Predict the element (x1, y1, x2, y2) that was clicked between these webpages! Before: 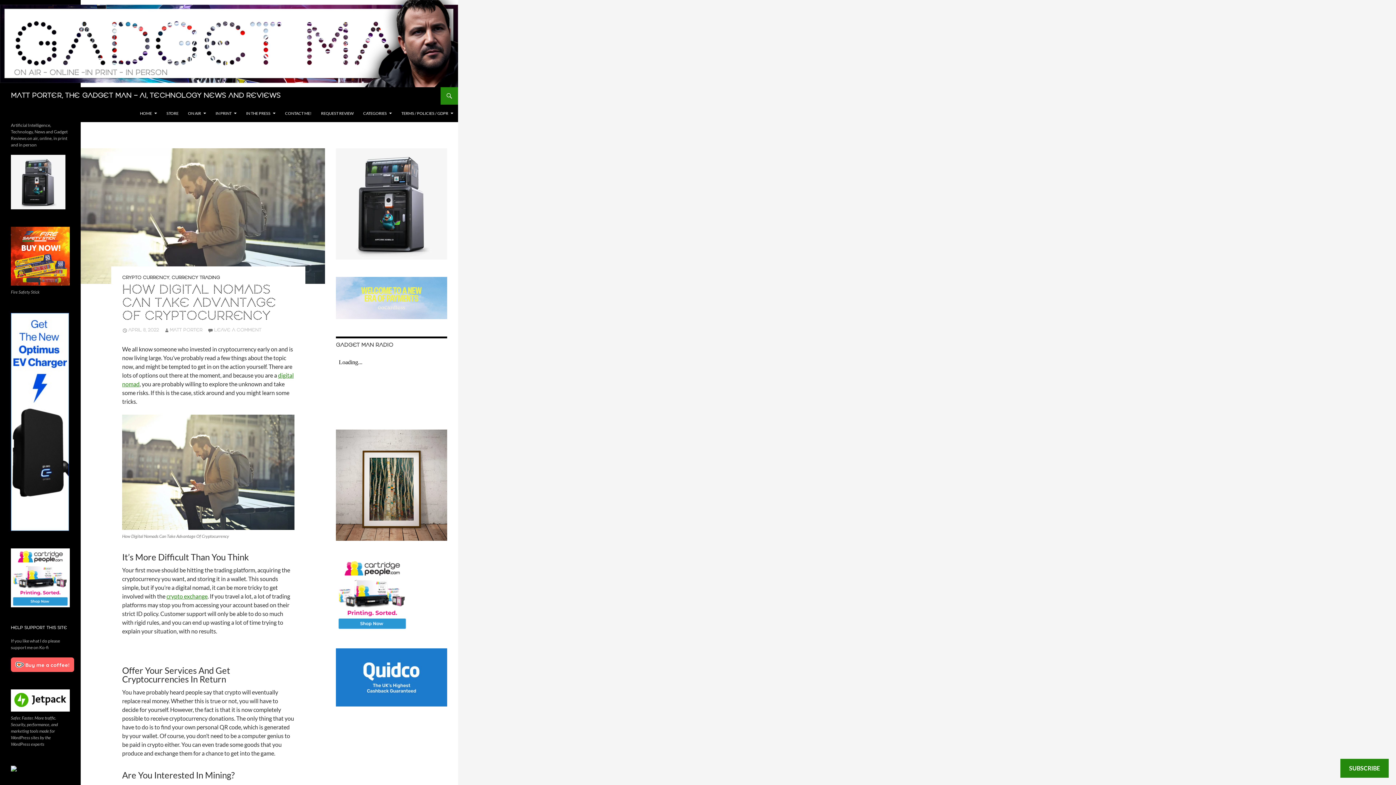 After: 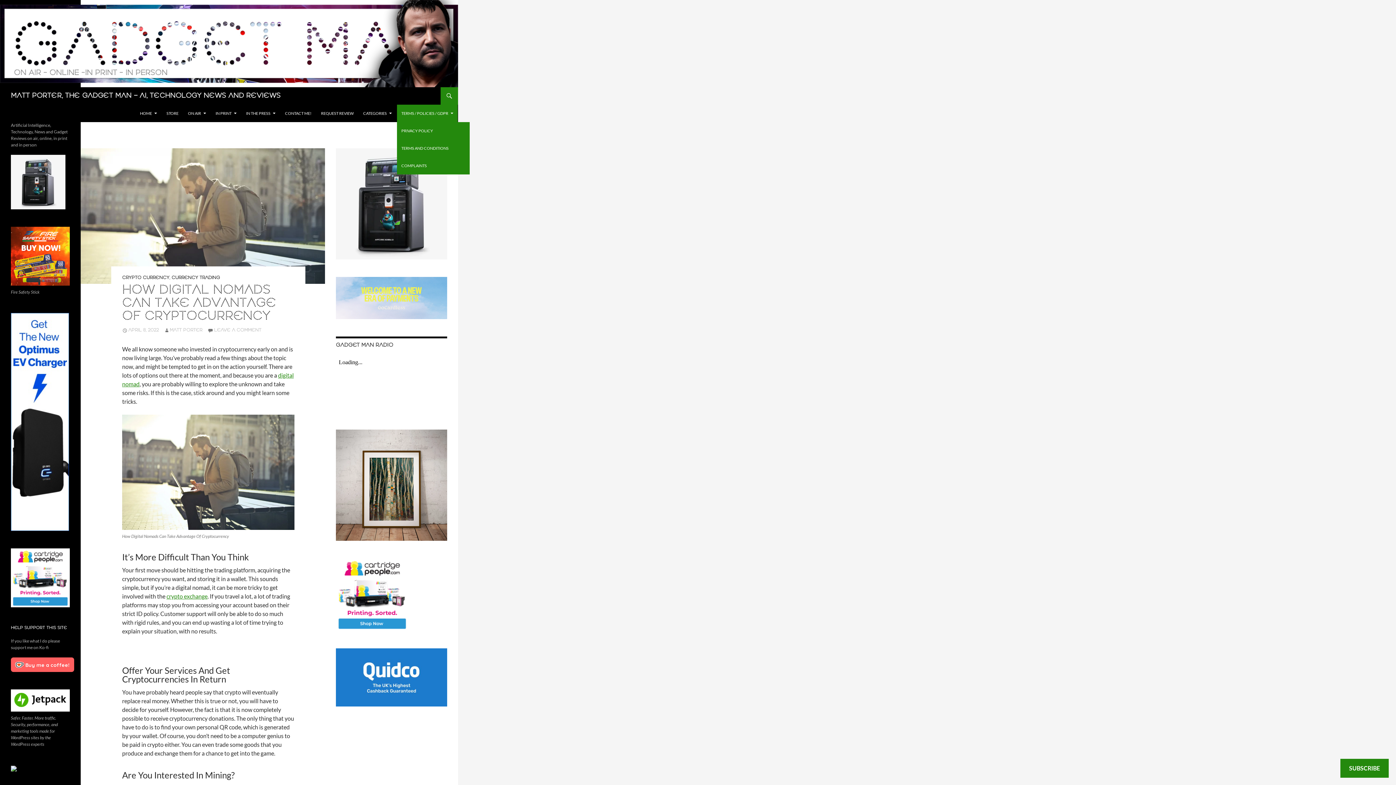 Action: bbox: (397, 104, 457, 122) label: TERMS / POLICIES / GDPR